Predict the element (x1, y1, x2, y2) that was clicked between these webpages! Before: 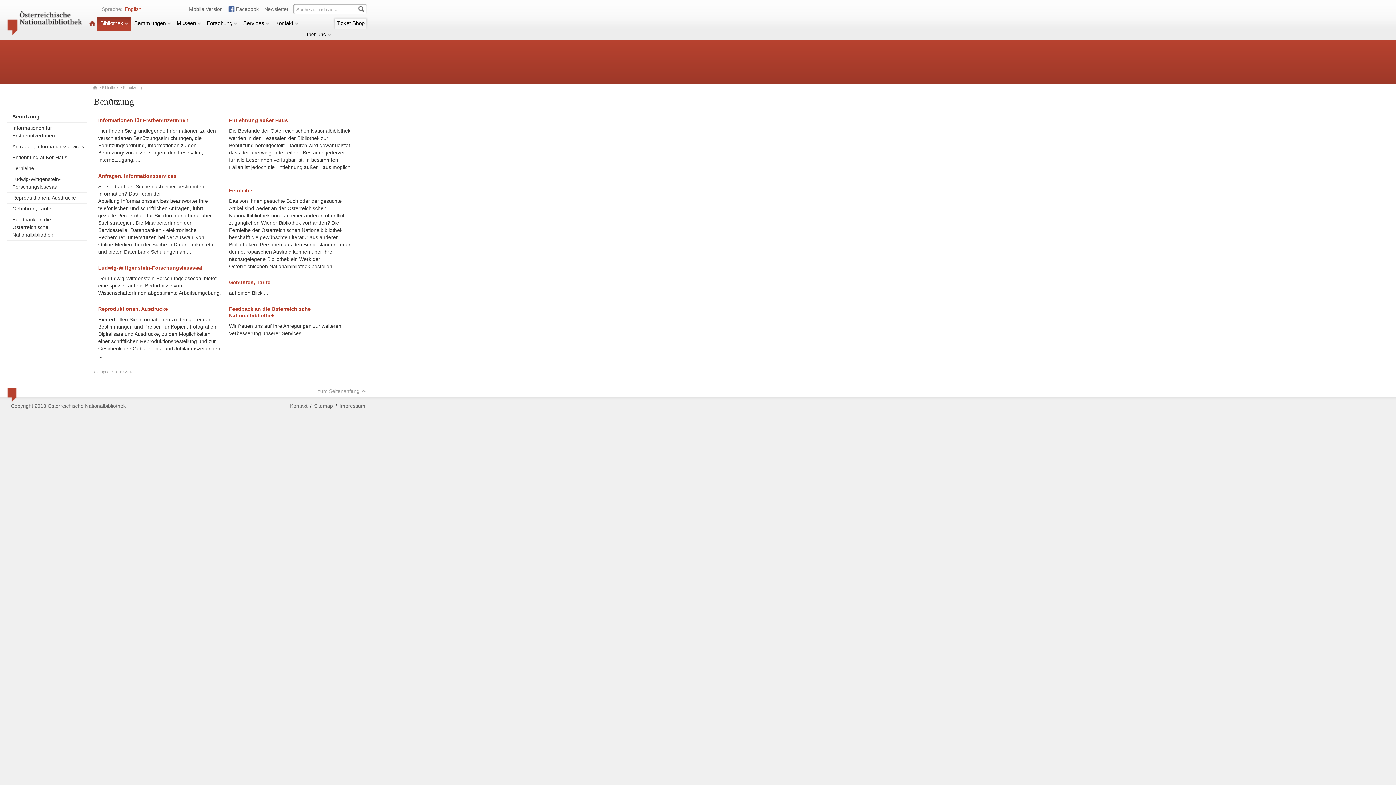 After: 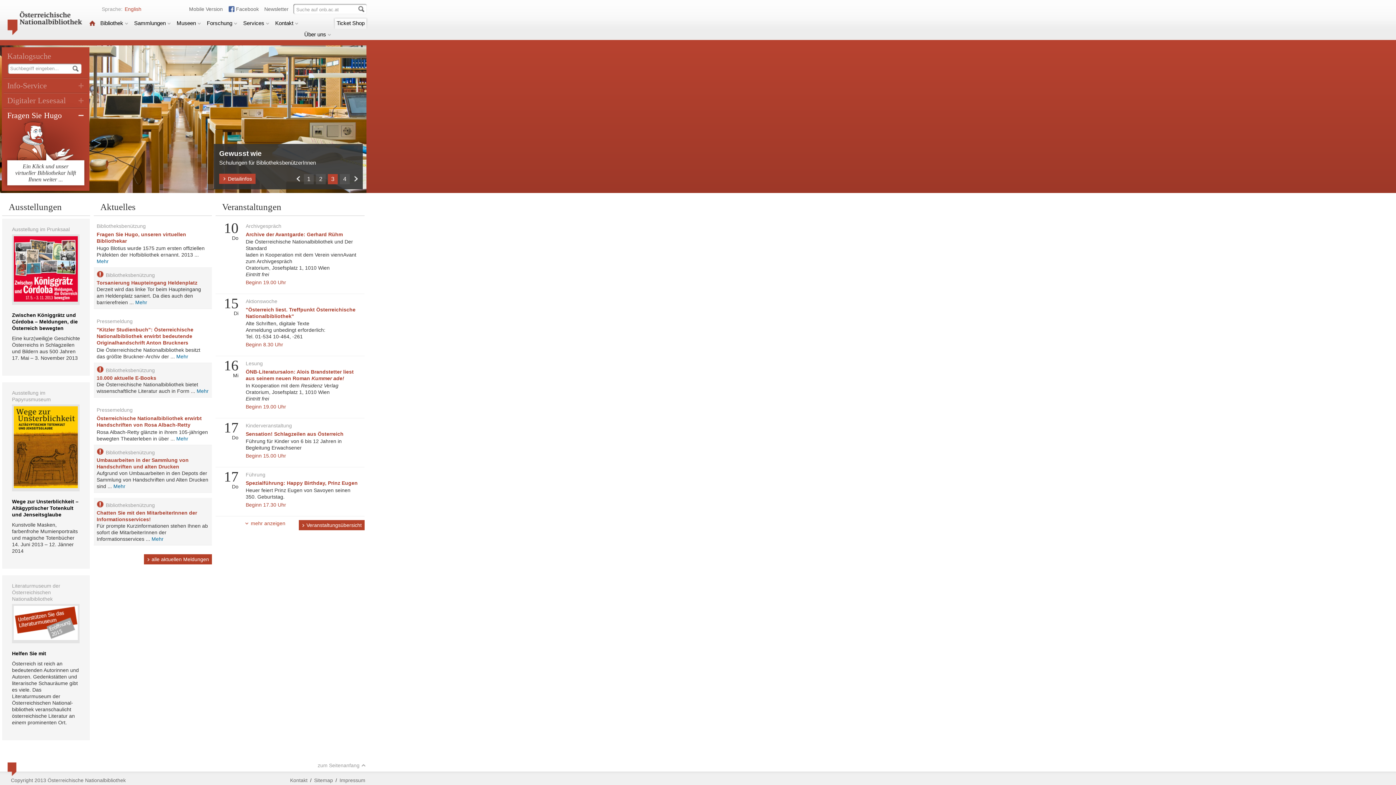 Action: bbox: (7, 30, 82, 36)